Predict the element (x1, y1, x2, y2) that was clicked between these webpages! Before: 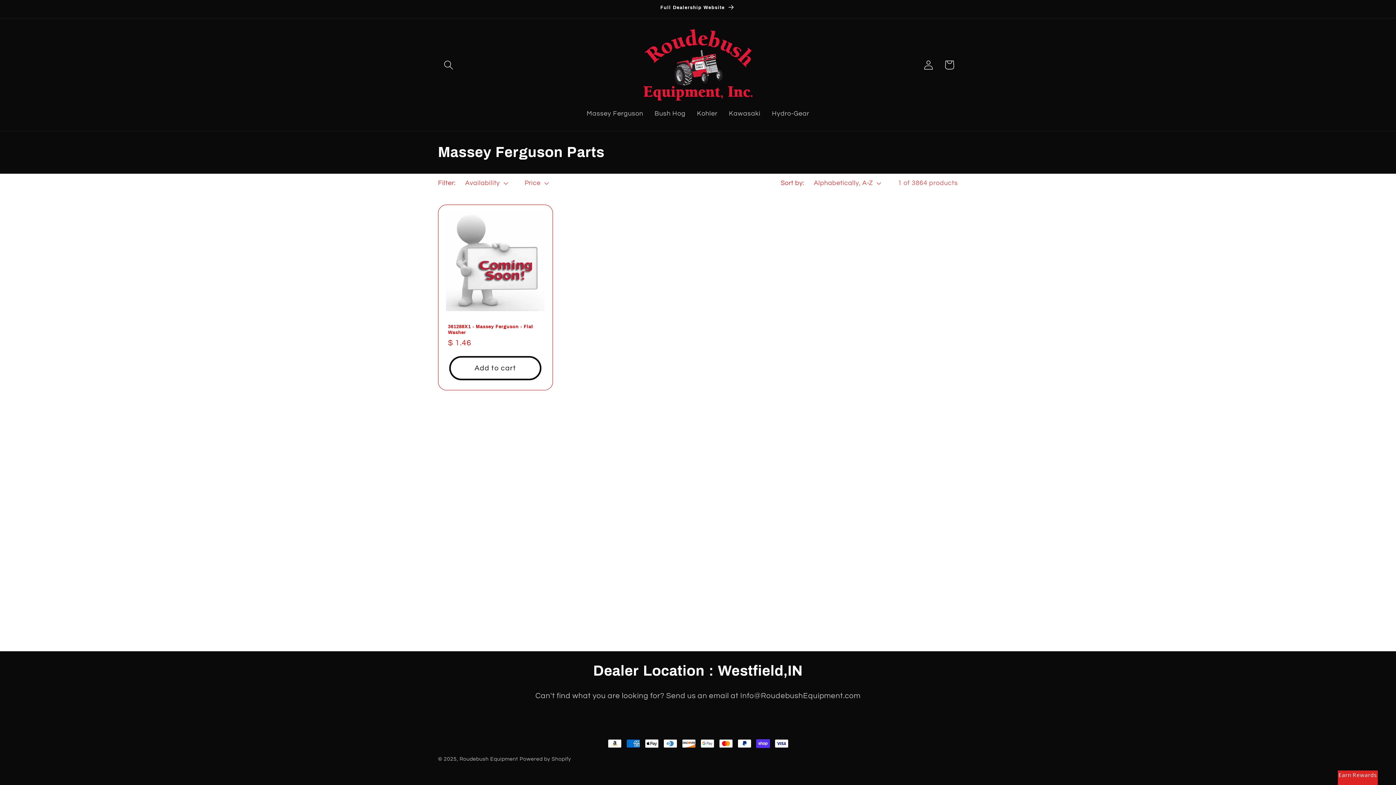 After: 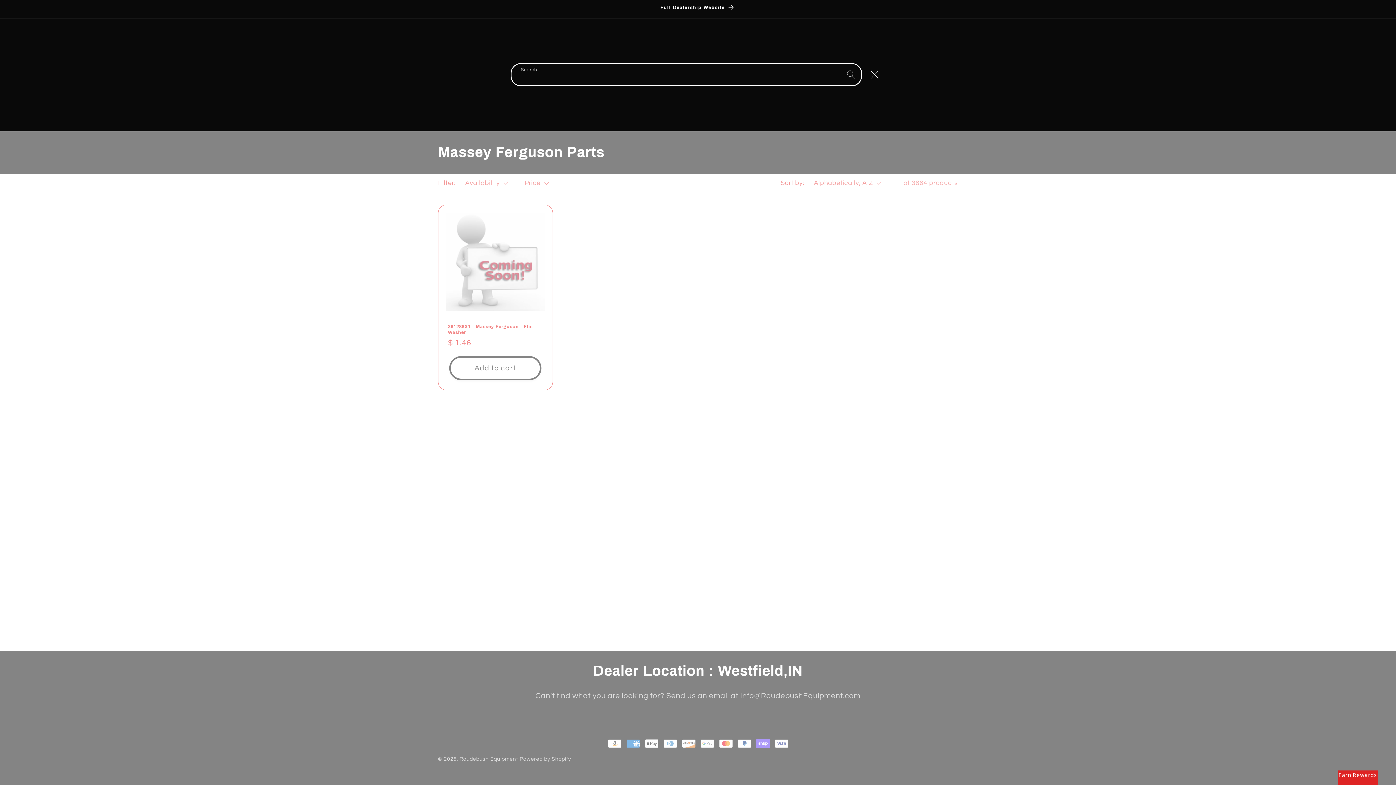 Action: bbox: (438, 54, 458, 75) label: Search